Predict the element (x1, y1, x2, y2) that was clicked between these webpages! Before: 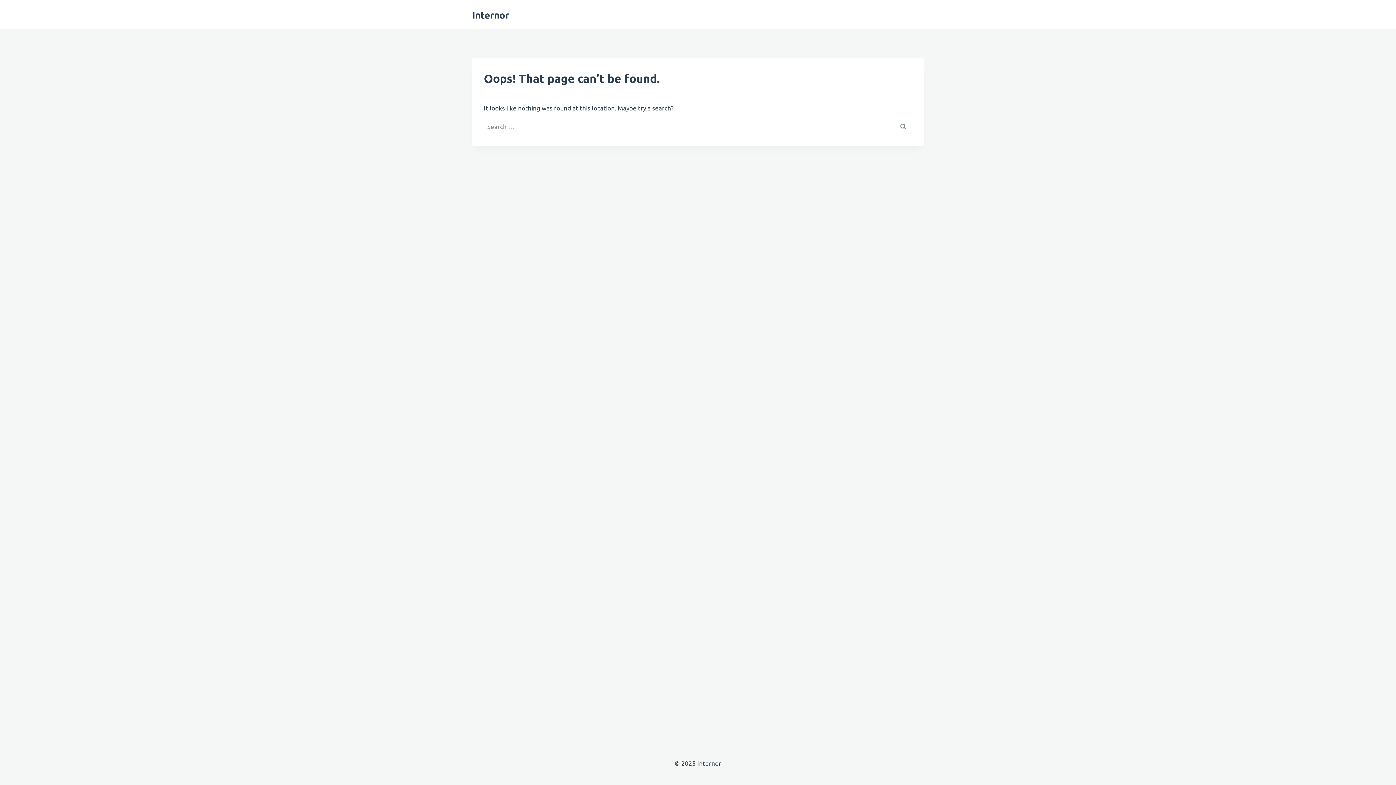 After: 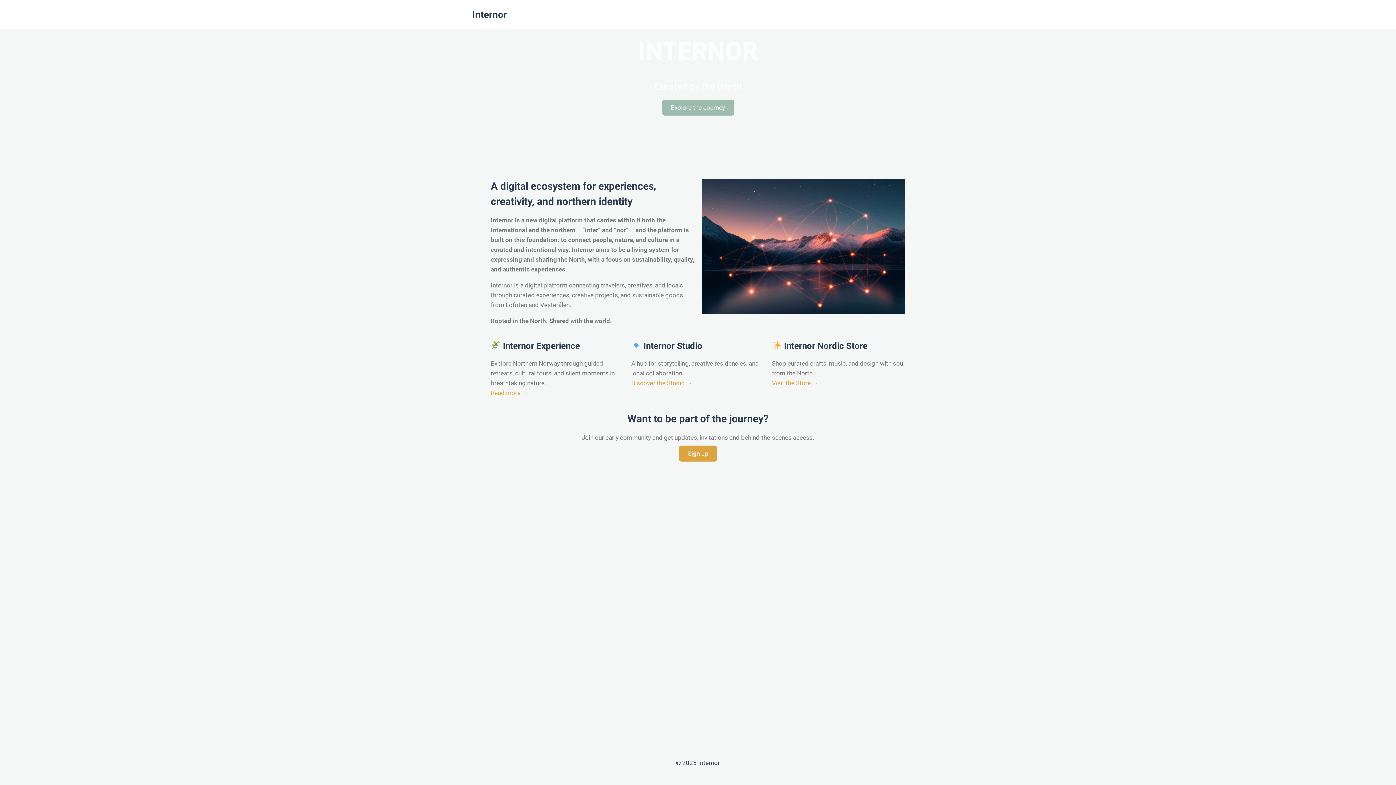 Action: bbox: (472, 8, 509, 20) label: Internor